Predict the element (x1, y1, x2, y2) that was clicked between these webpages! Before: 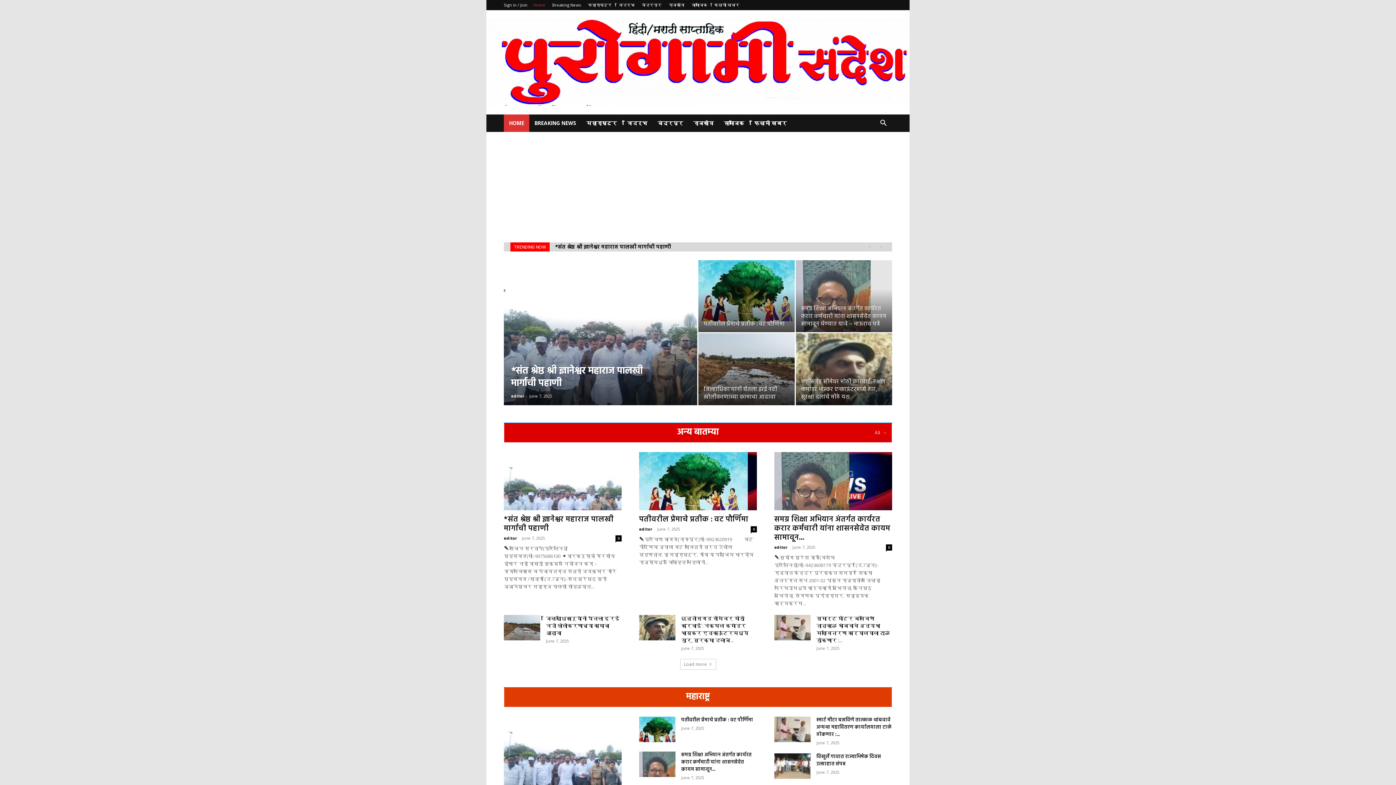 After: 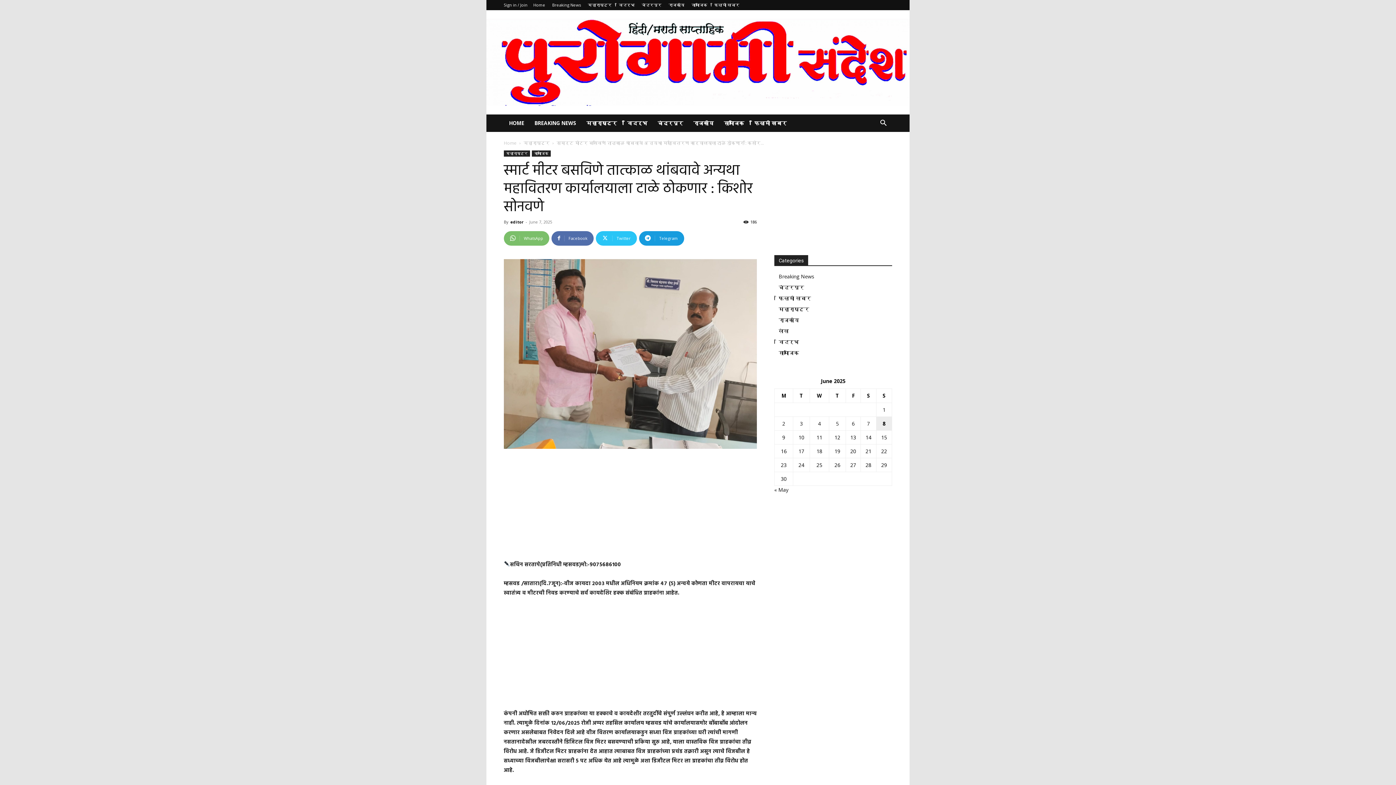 Action: bbox: (774, 598, 810, 623)